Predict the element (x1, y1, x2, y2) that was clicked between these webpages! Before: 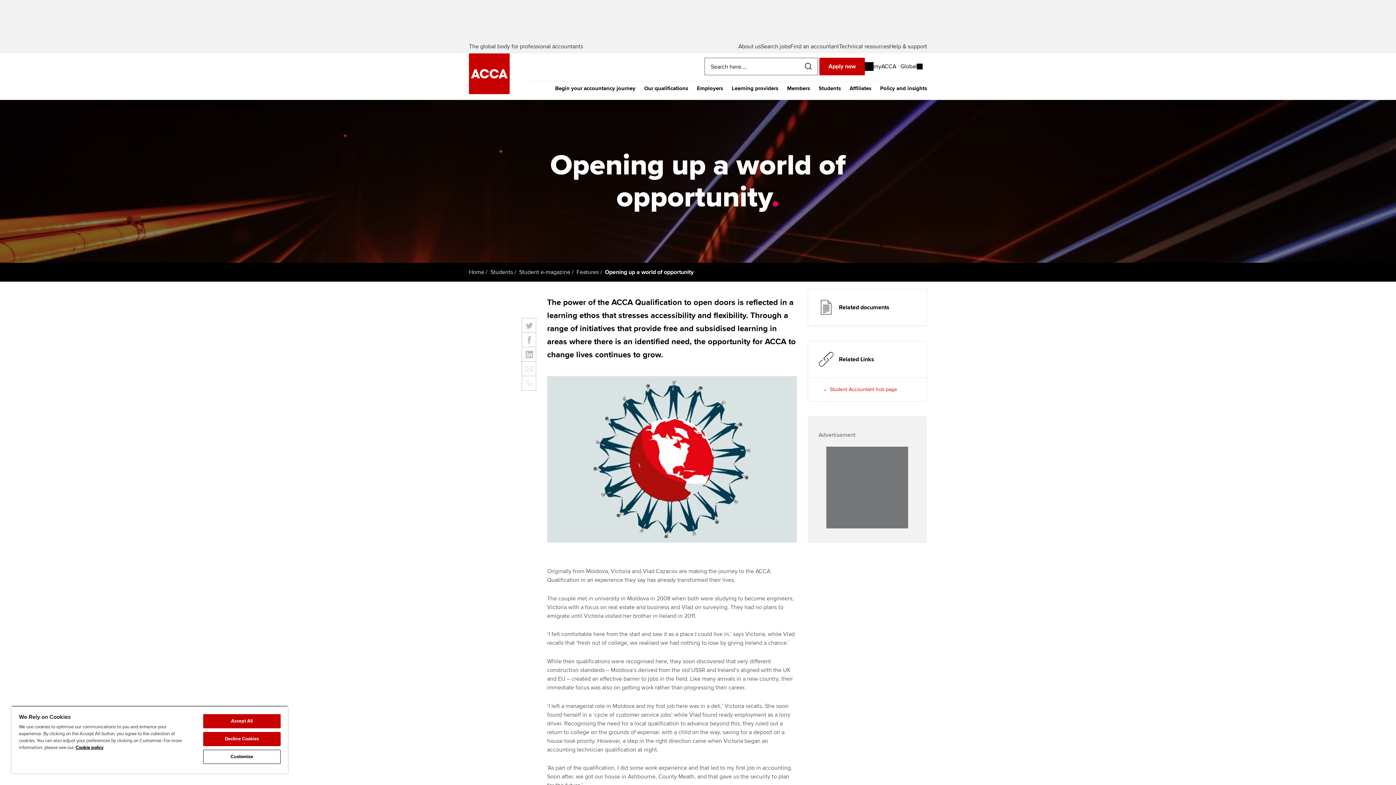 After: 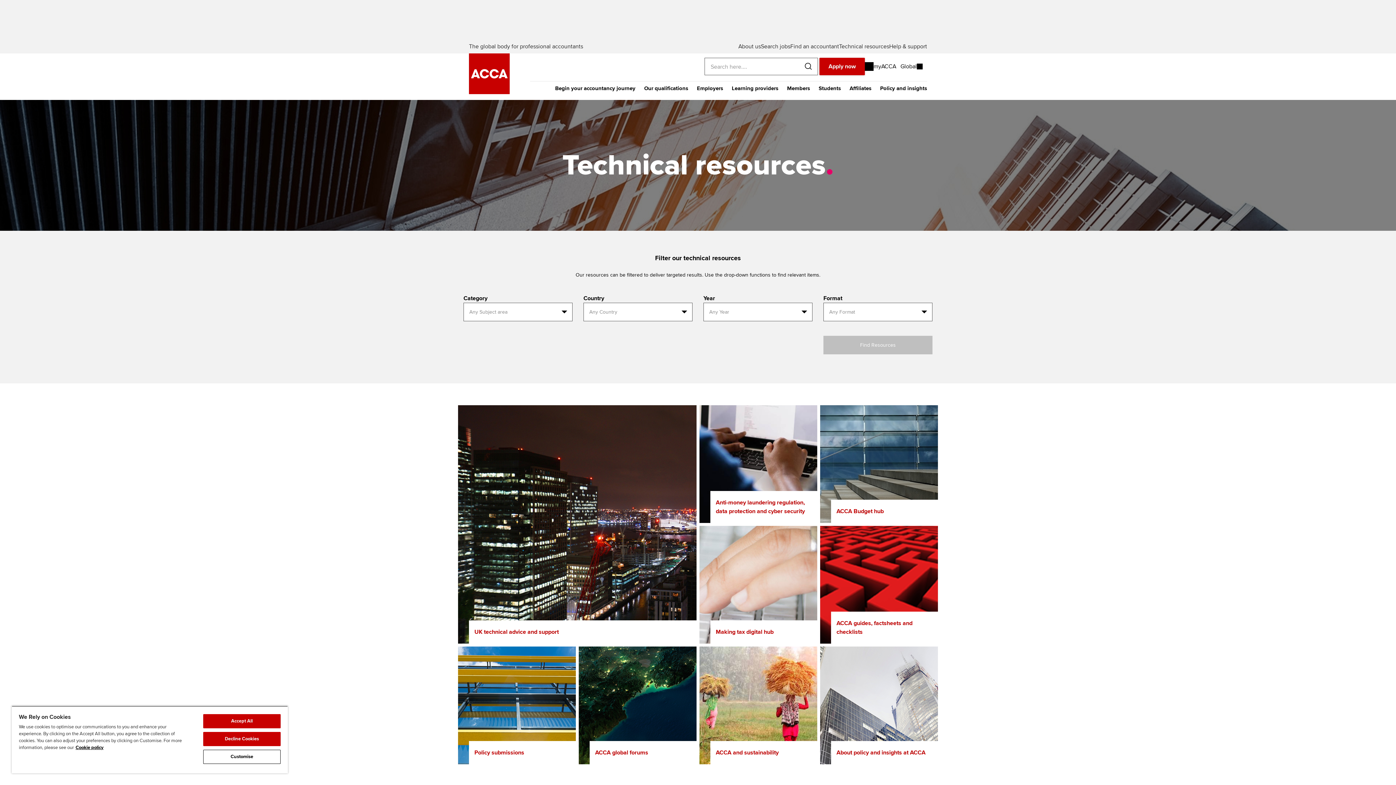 Action: bbox: (839, 42, 889, 50) label: Technical resources